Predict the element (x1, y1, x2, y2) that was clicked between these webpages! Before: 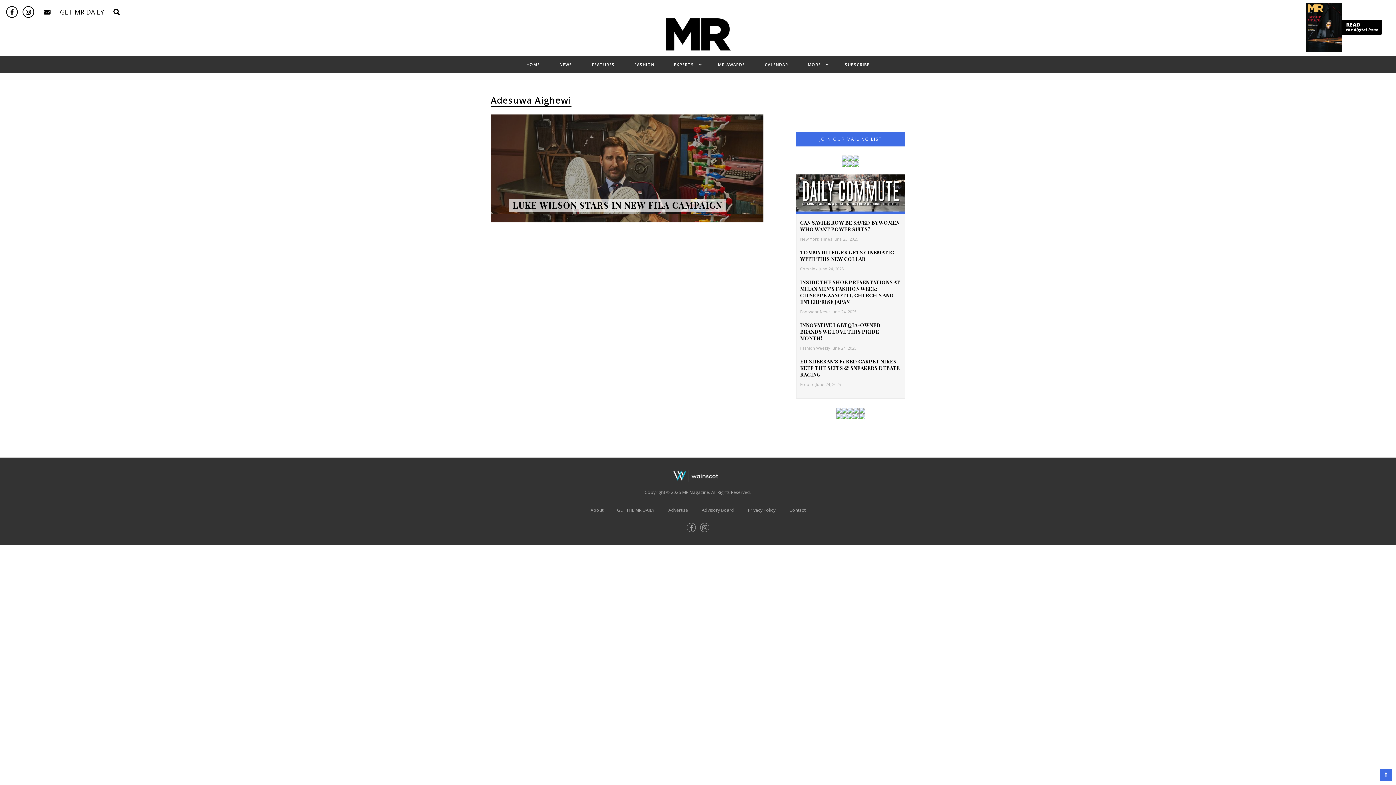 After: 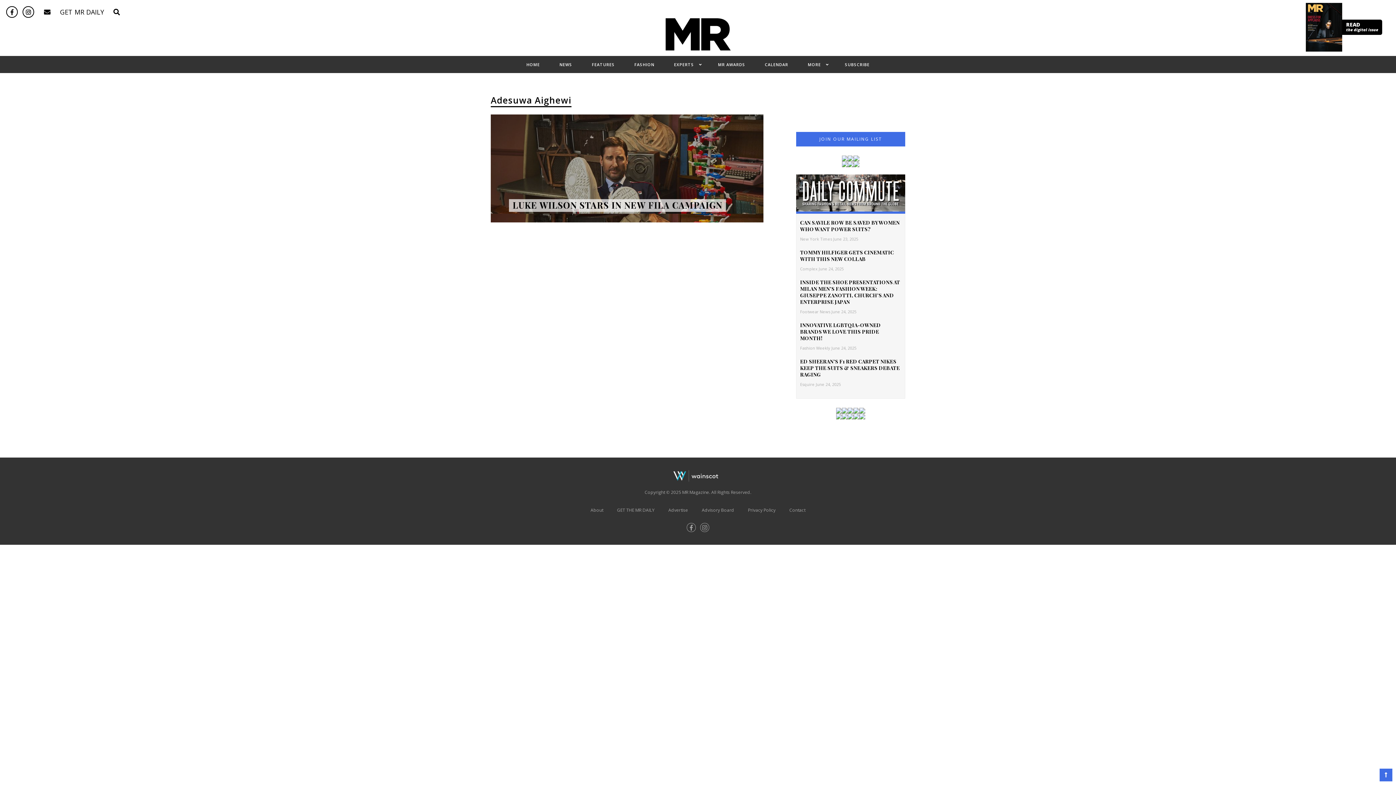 Action: bbox: (21, 5, 34, 18)